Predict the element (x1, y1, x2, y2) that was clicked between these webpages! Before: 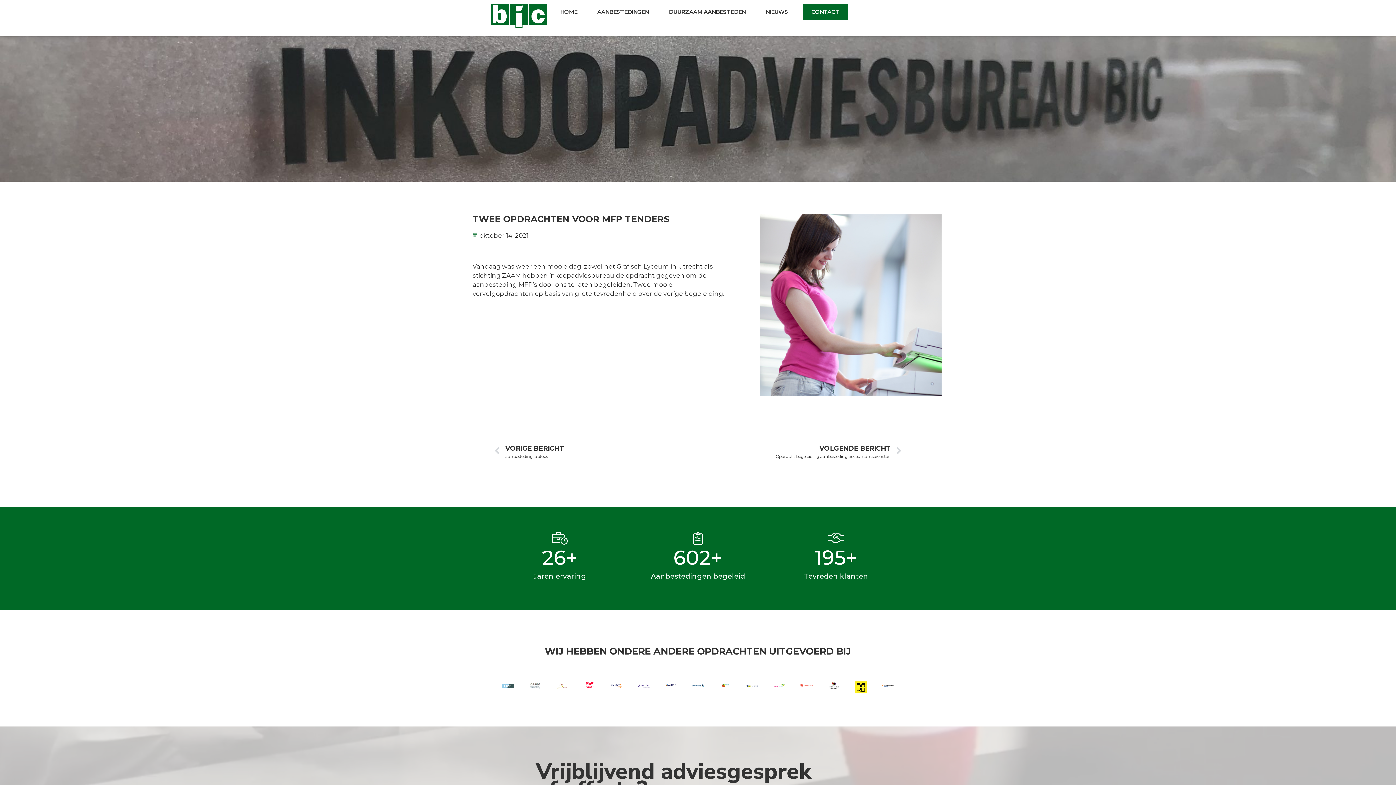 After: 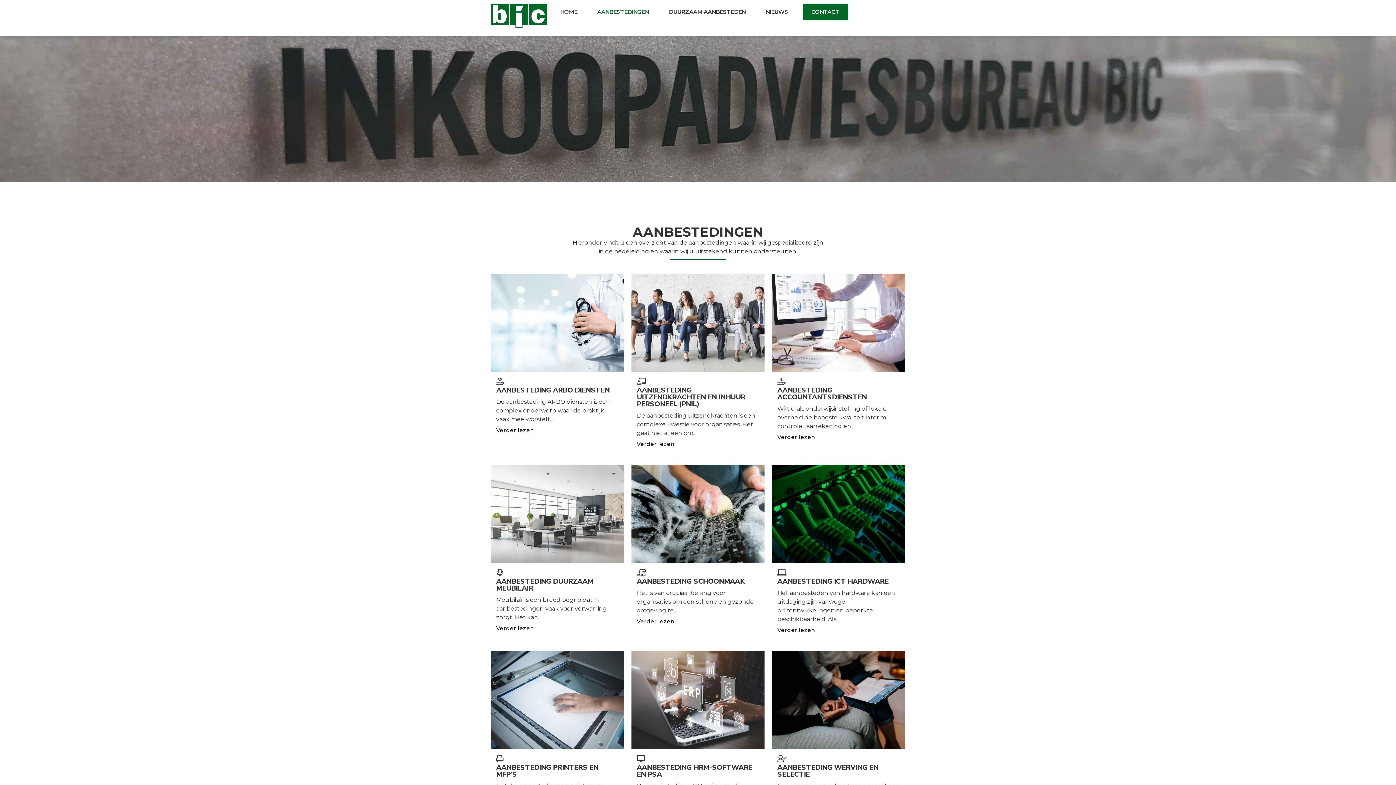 Action: label: AANBESTEDINGEN bbox: (590, 3, 656, 20)